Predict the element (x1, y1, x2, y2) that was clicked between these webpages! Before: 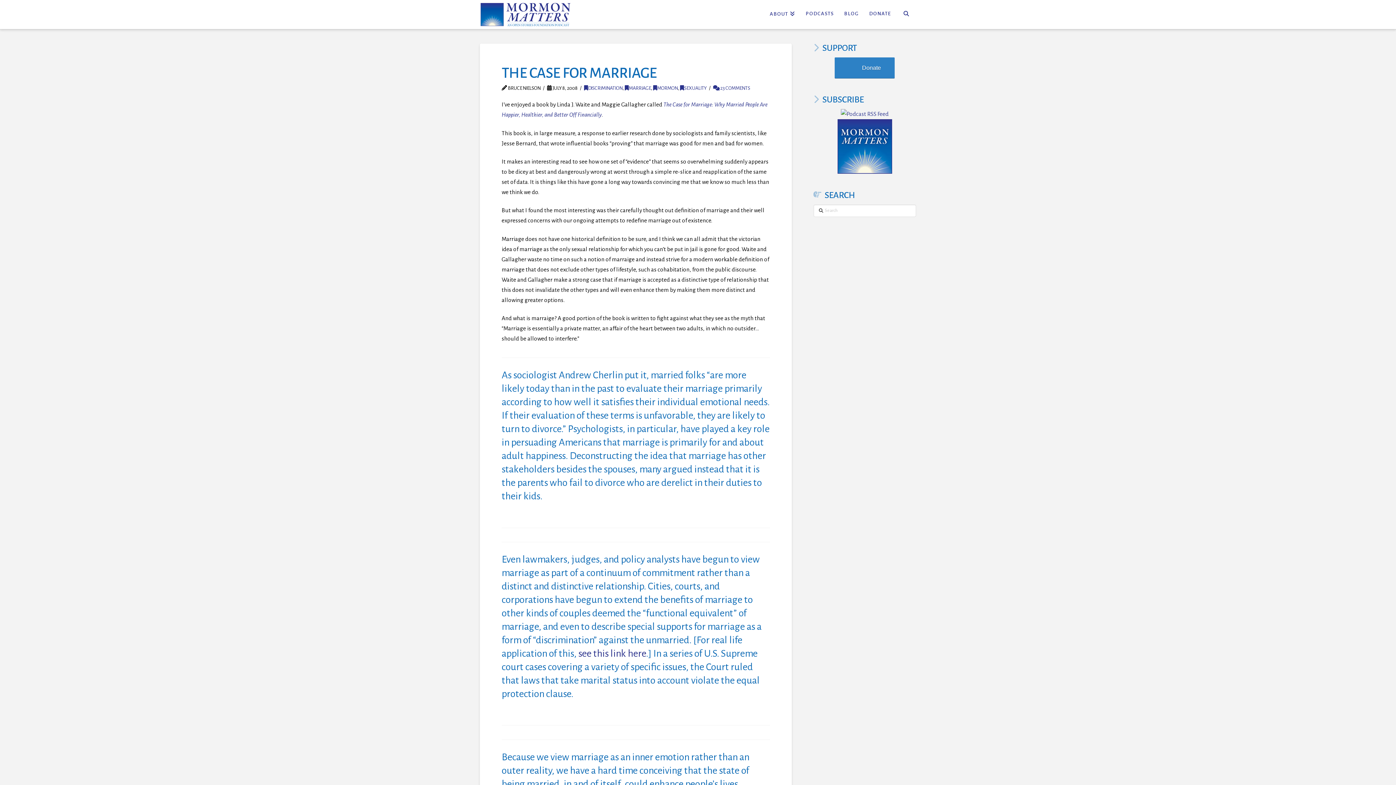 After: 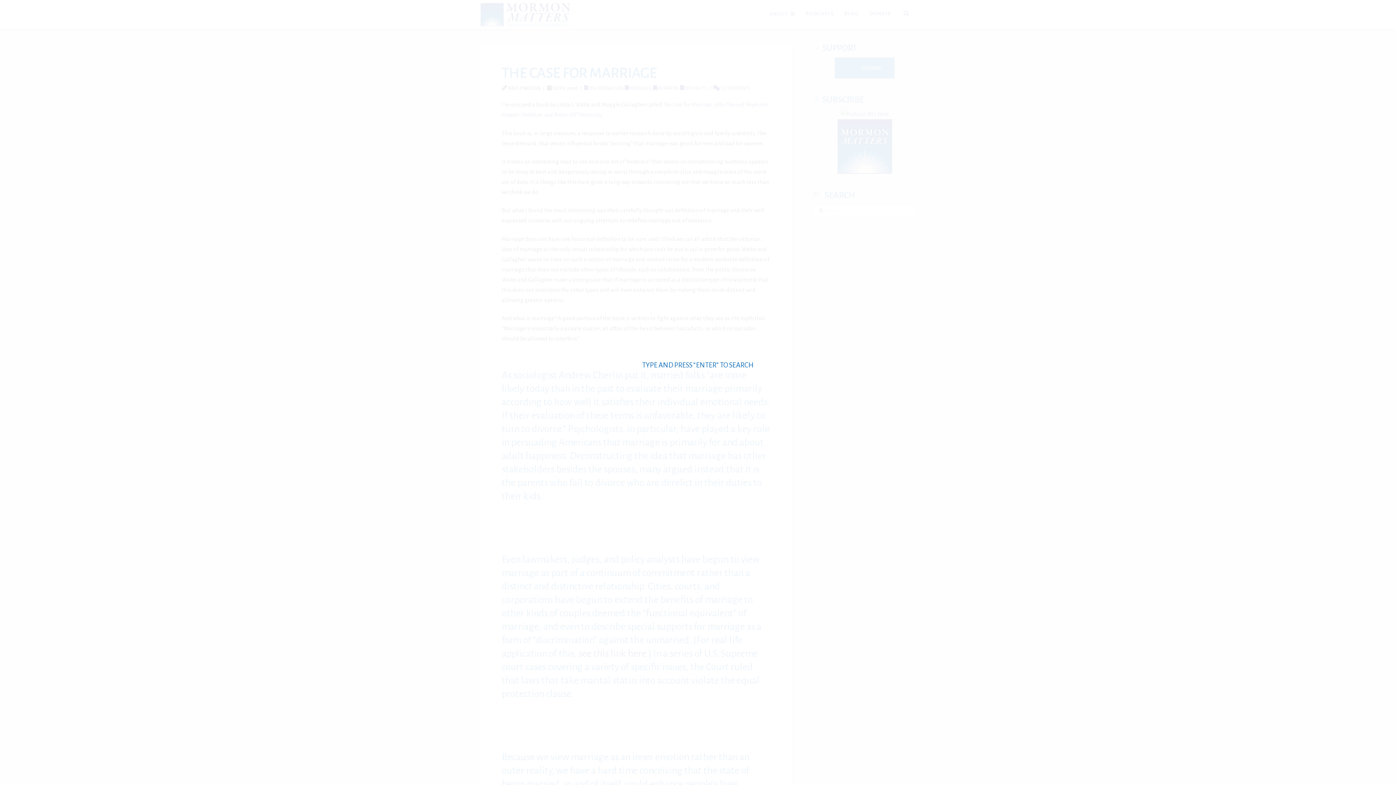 Action: bbox: (896, 0, 916, 29) label: Navigation Search